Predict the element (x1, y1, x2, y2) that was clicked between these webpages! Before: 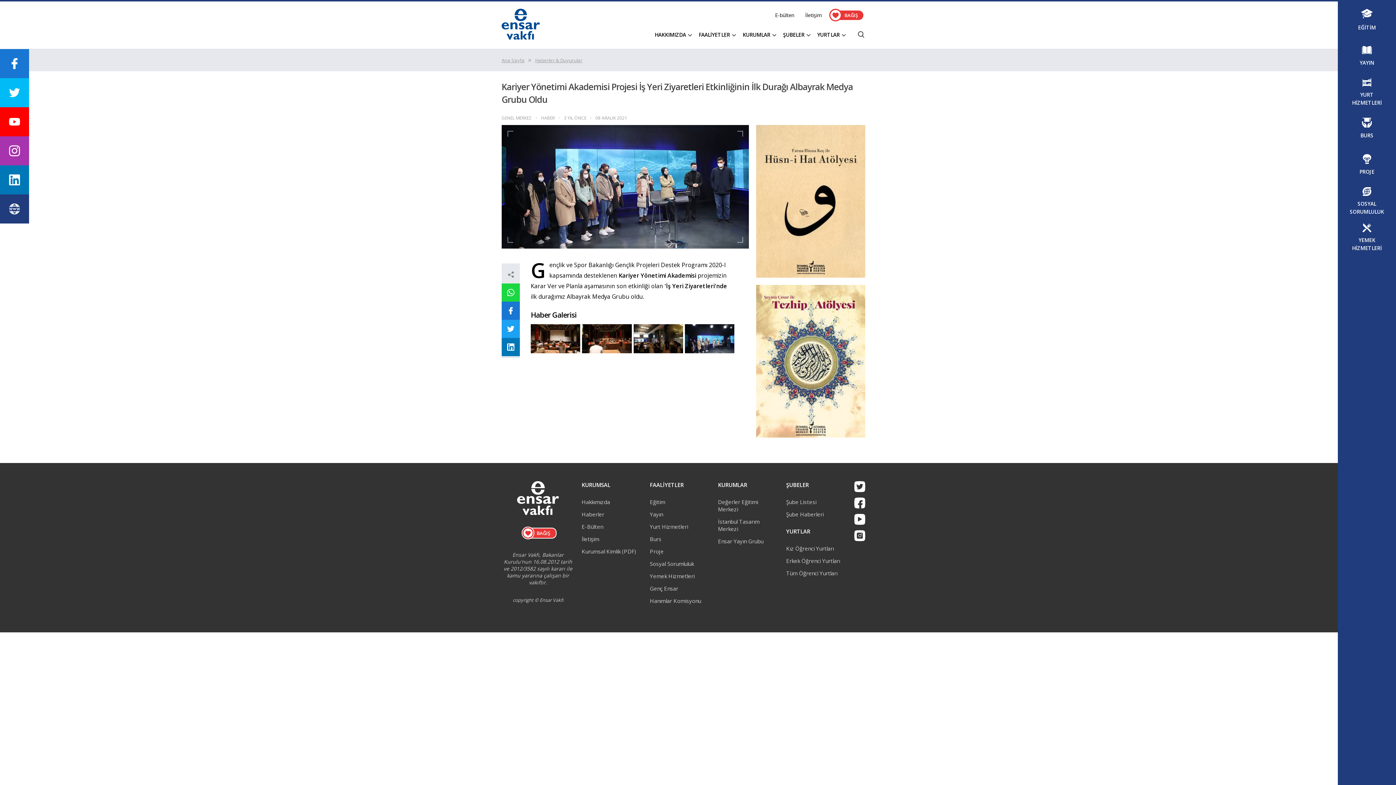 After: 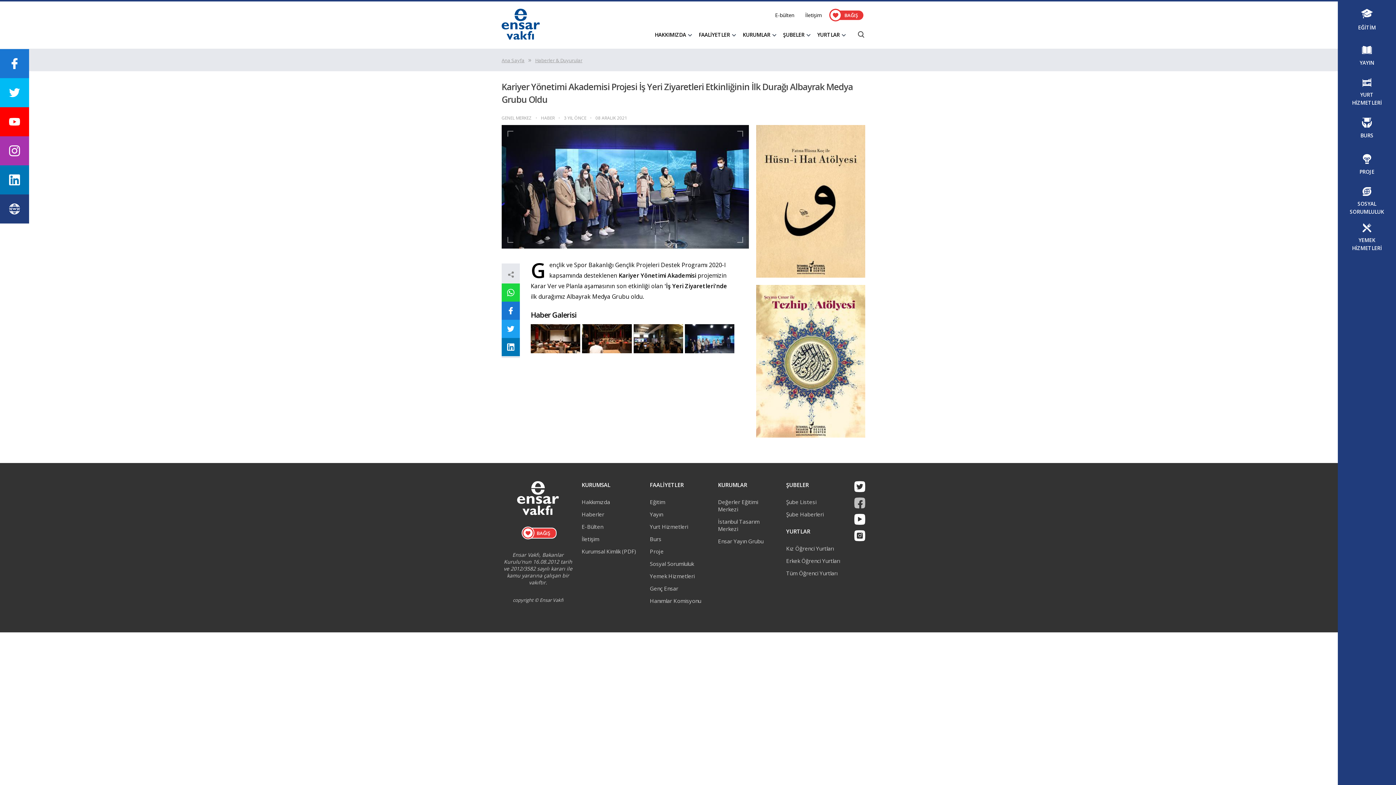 Action: bbox: (854, 497, 865, 508)